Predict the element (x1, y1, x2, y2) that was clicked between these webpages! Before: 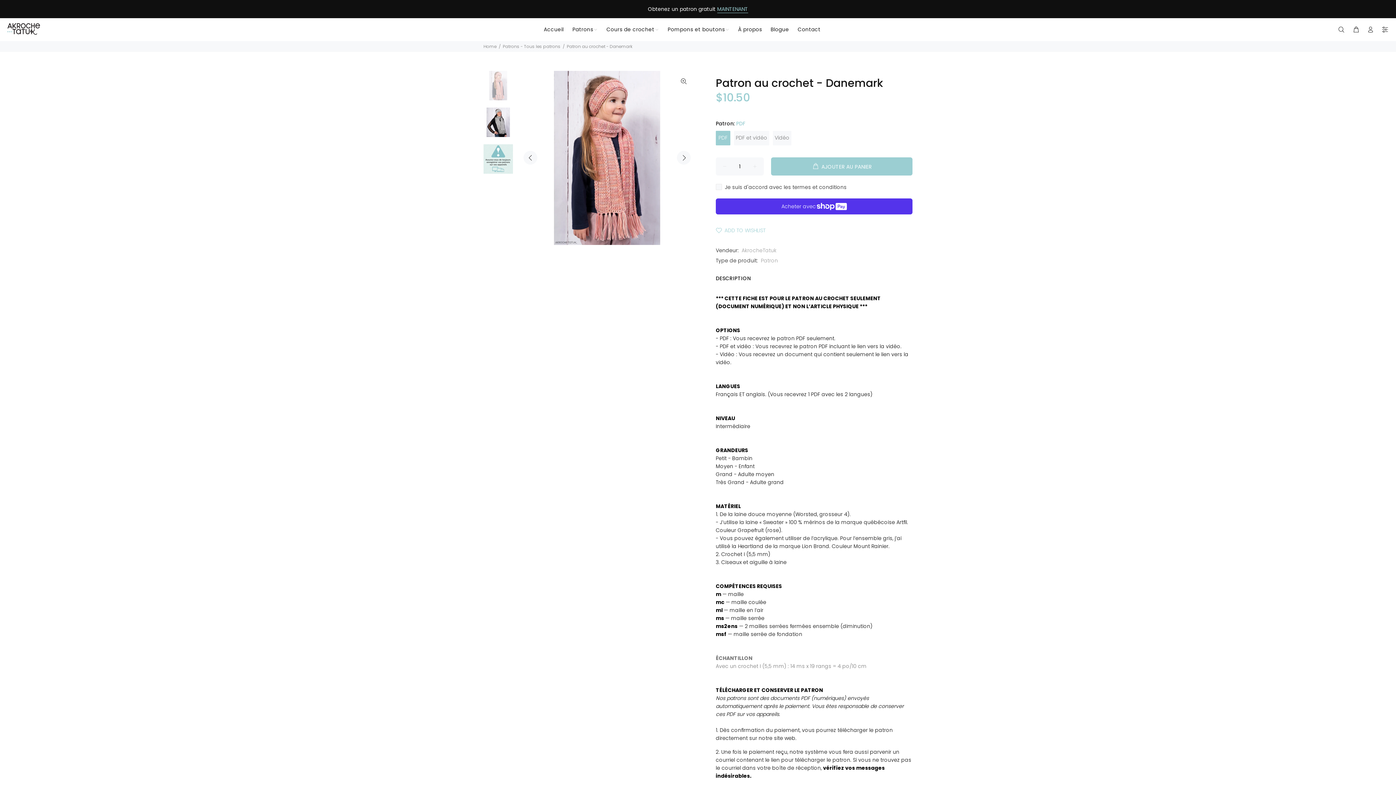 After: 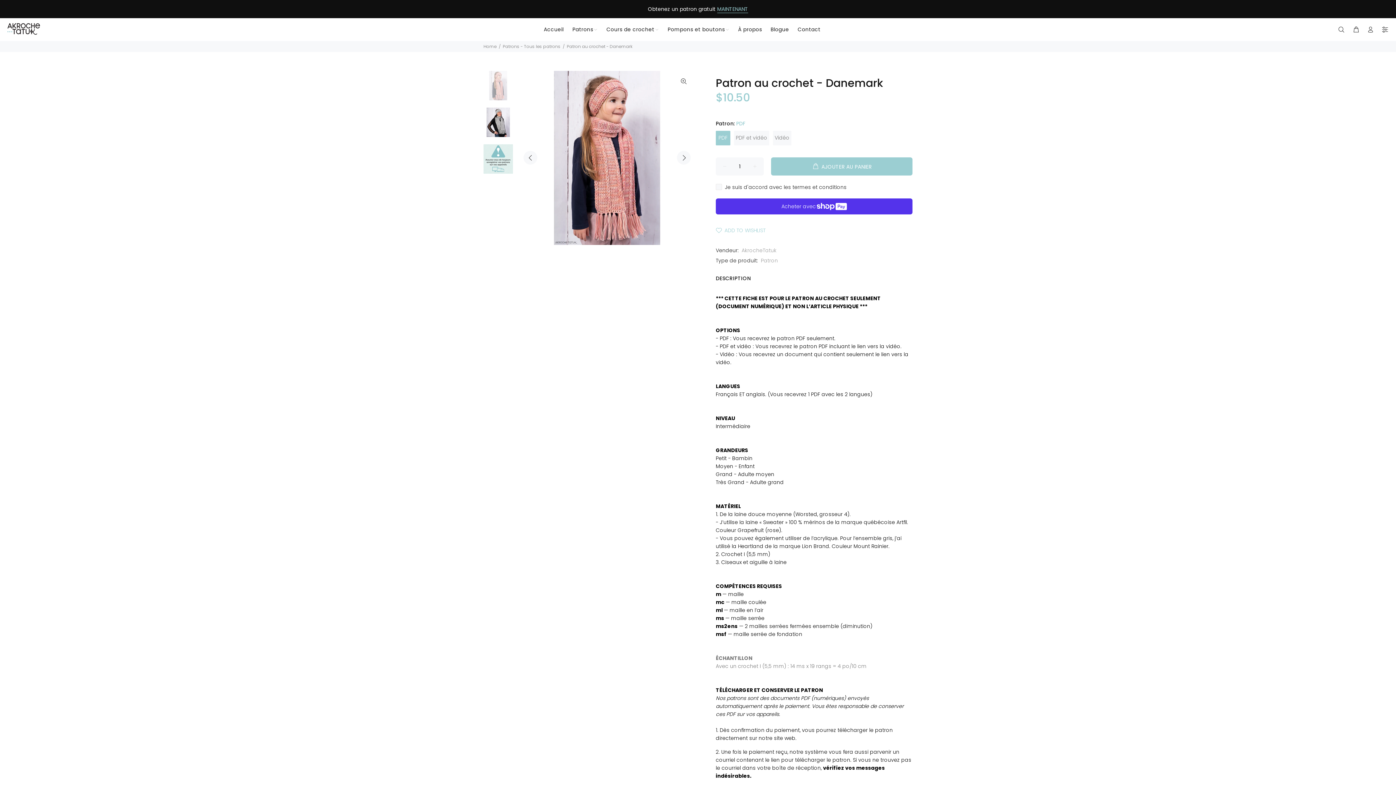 Action: bbox: (771, 157, 912, 175) label: AJOUTER AU PANIER